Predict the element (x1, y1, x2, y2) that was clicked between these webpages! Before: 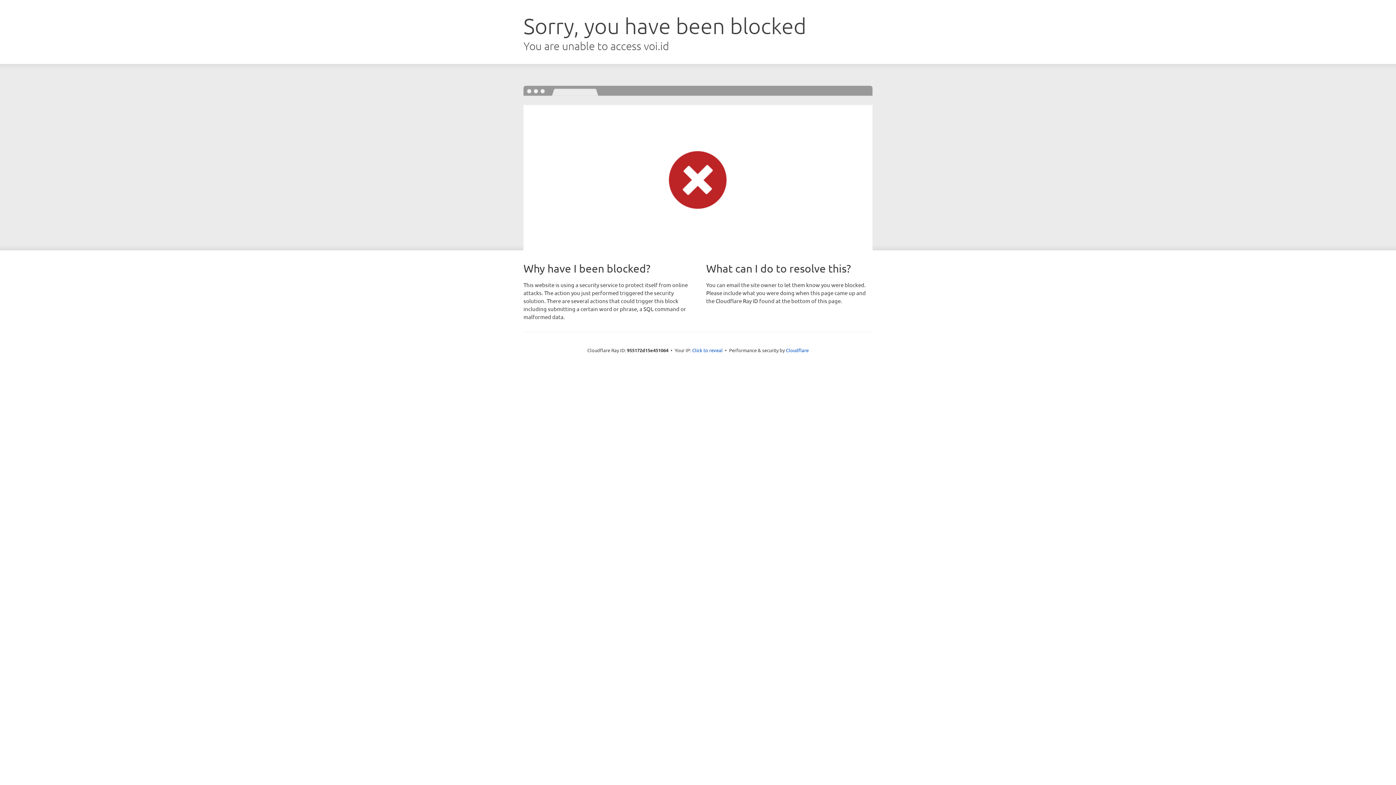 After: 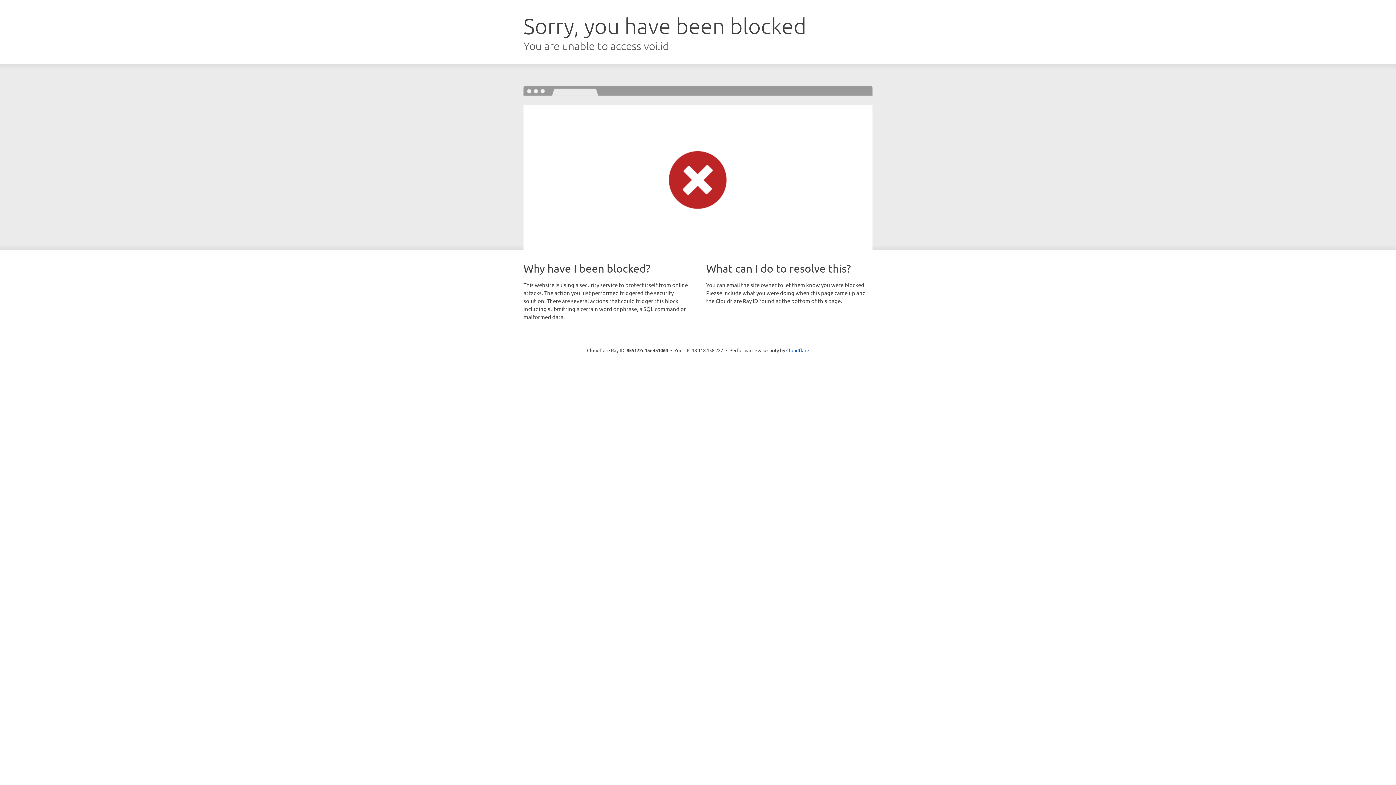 Action: label: Click to reveal bbox: (692, 346, 722, 353)